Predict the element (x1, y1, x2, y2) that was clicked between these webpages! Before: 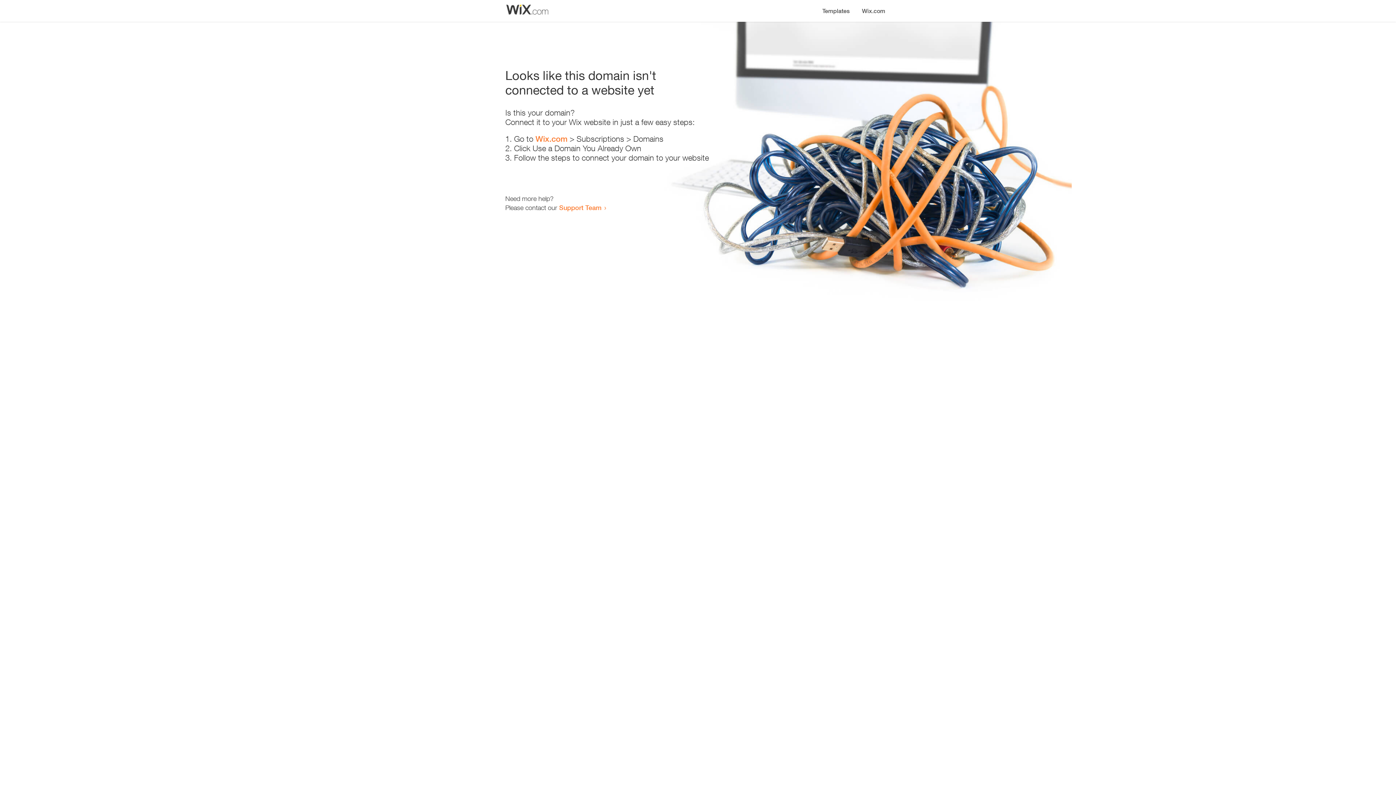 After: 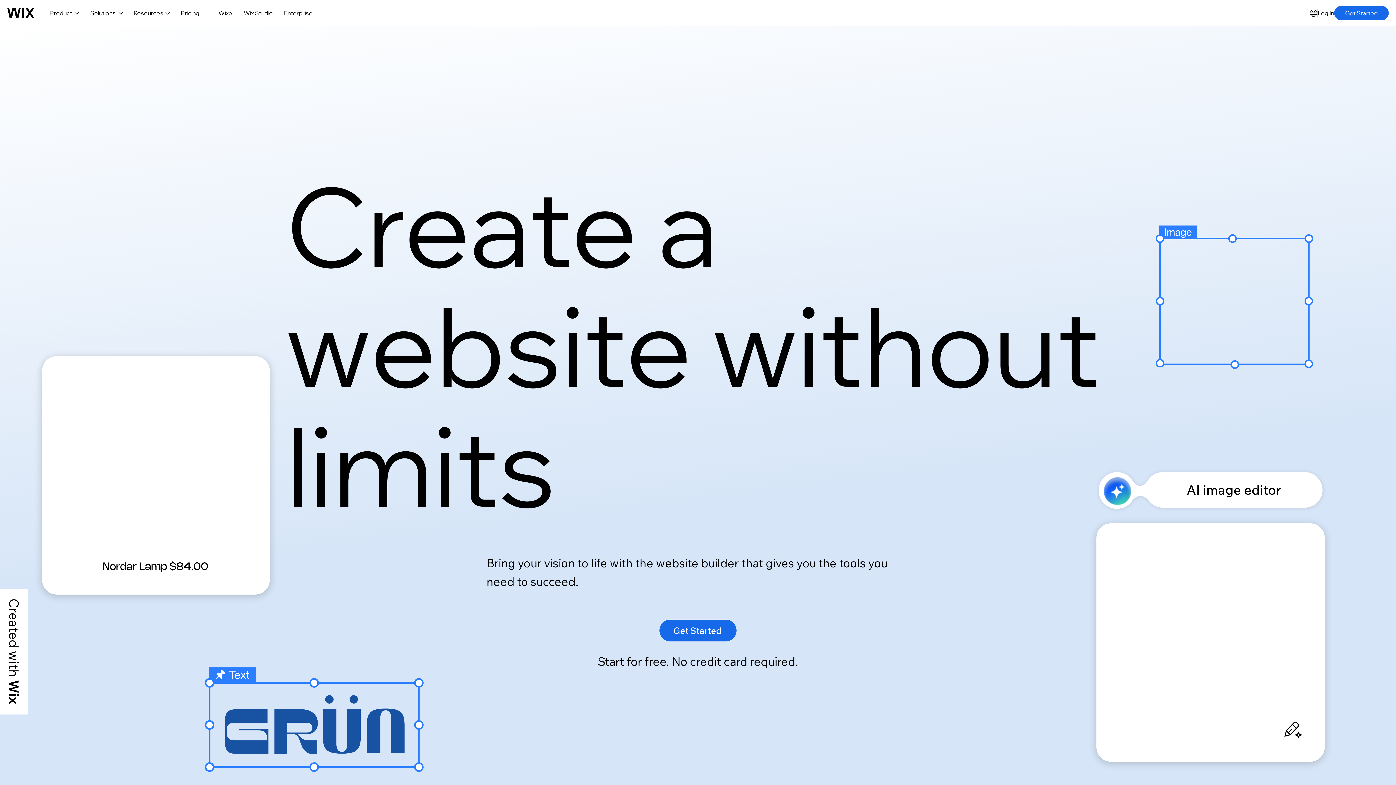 Action: bbox: (856, 0, 890, 14) label: Wix.com